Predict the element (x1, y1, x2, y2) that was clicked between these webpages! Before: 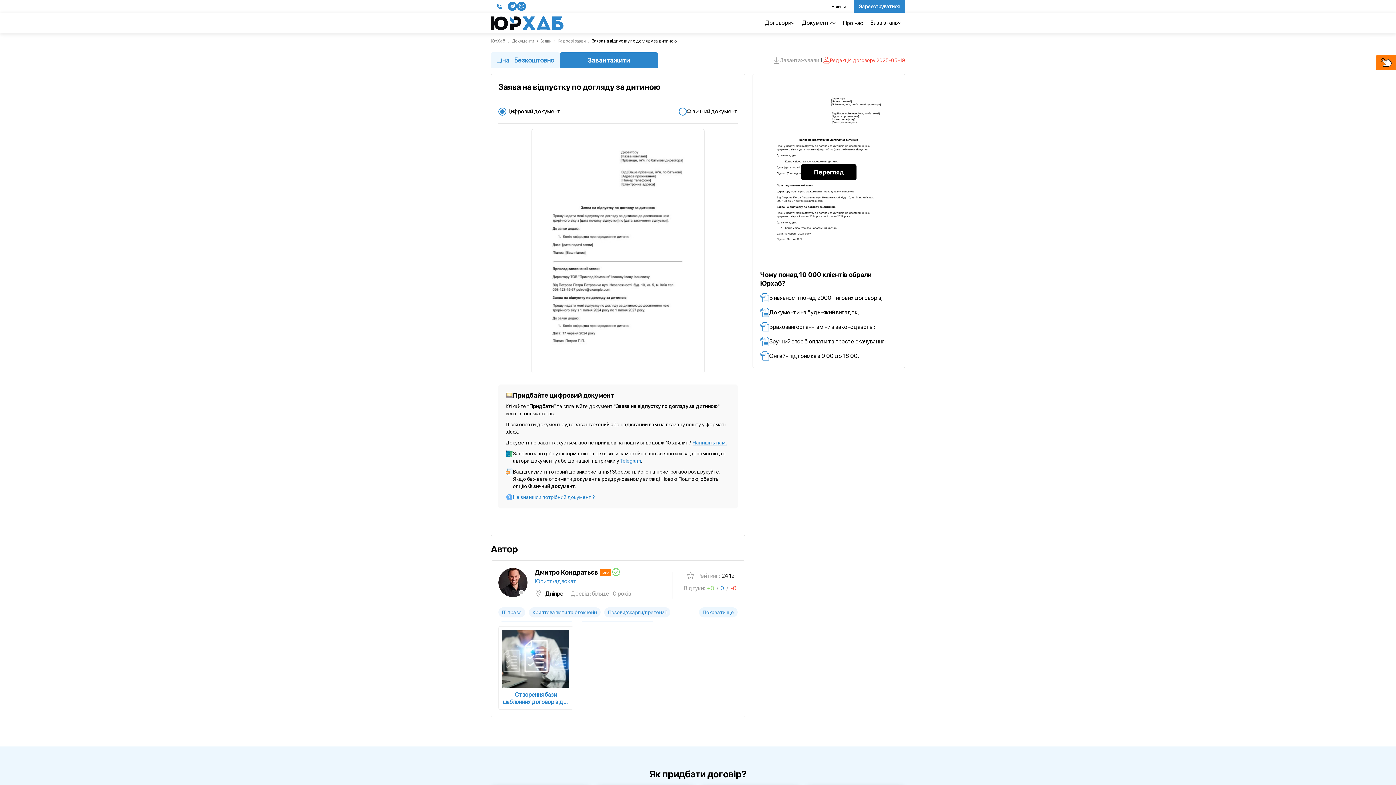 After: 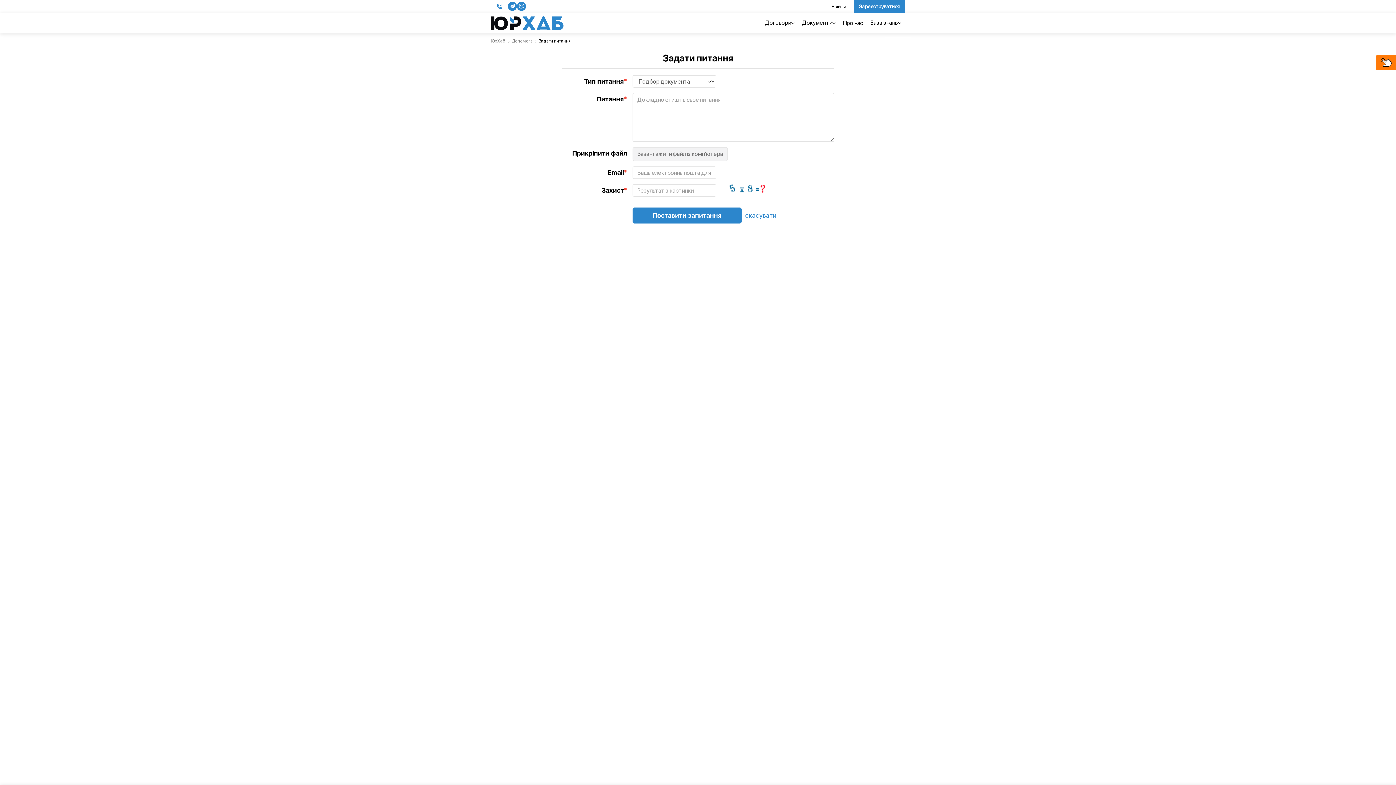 Action: bbox: (513, 493, 595, 501) label: Не знайшли потрібний документ ?